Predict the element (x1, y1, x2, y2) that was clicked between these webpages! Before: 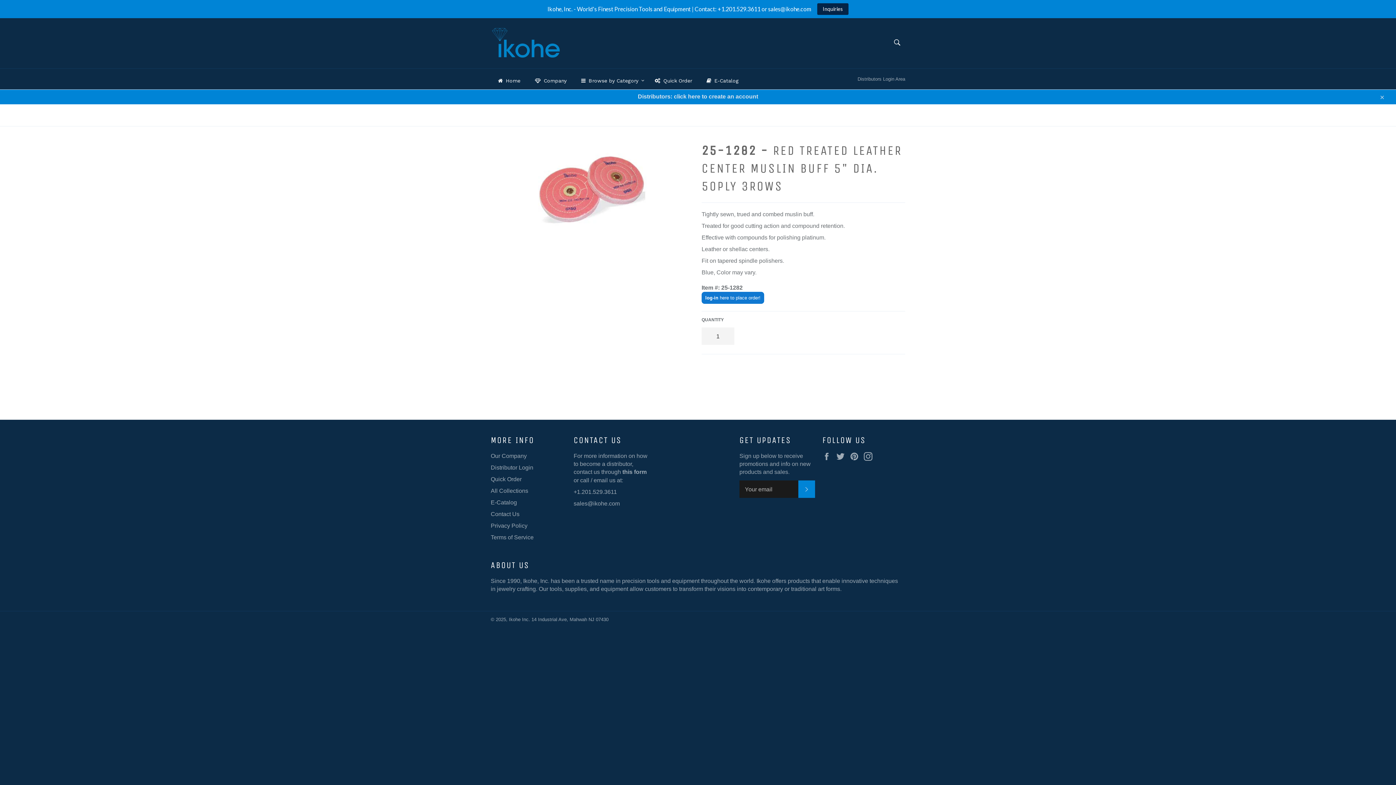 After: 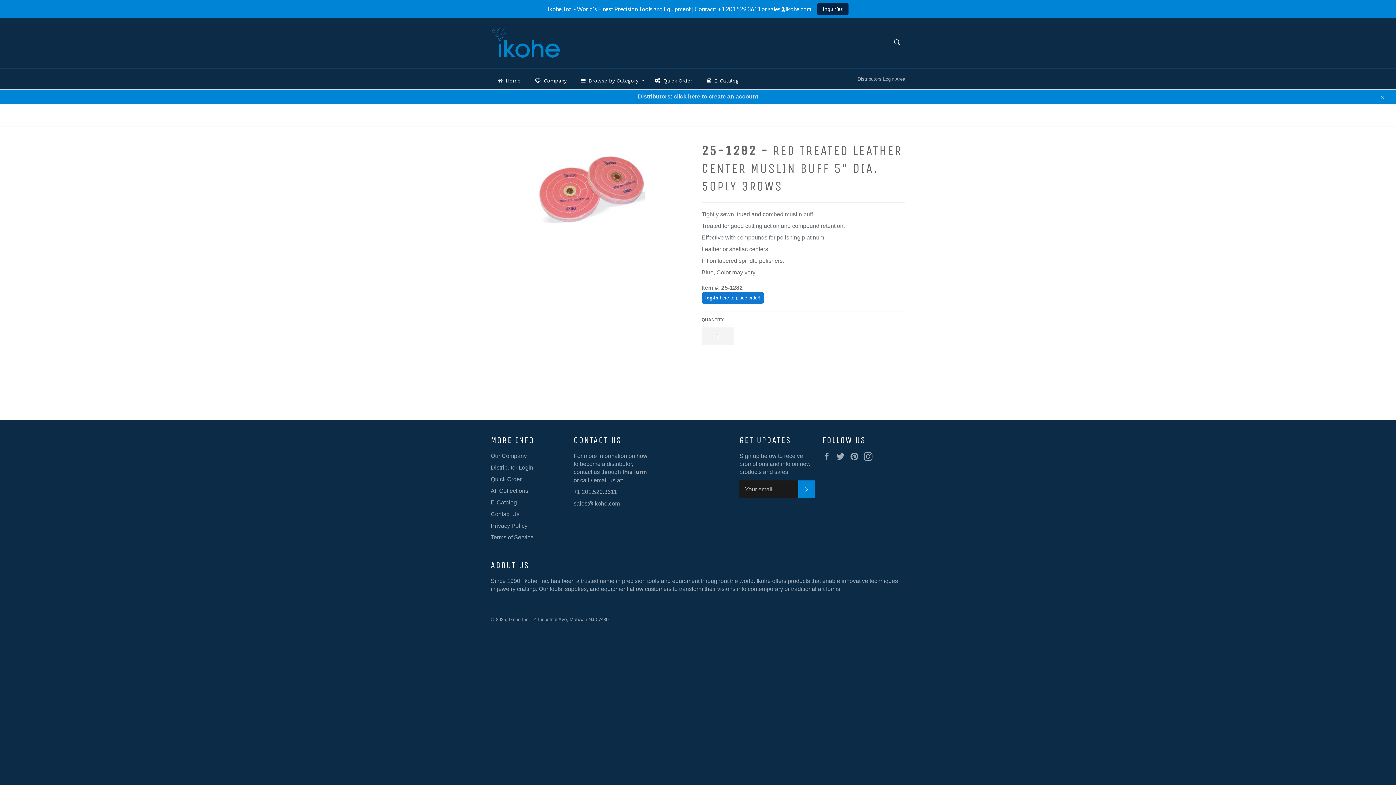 Action: bbox: (705, 295, 718, 300) label: log-in